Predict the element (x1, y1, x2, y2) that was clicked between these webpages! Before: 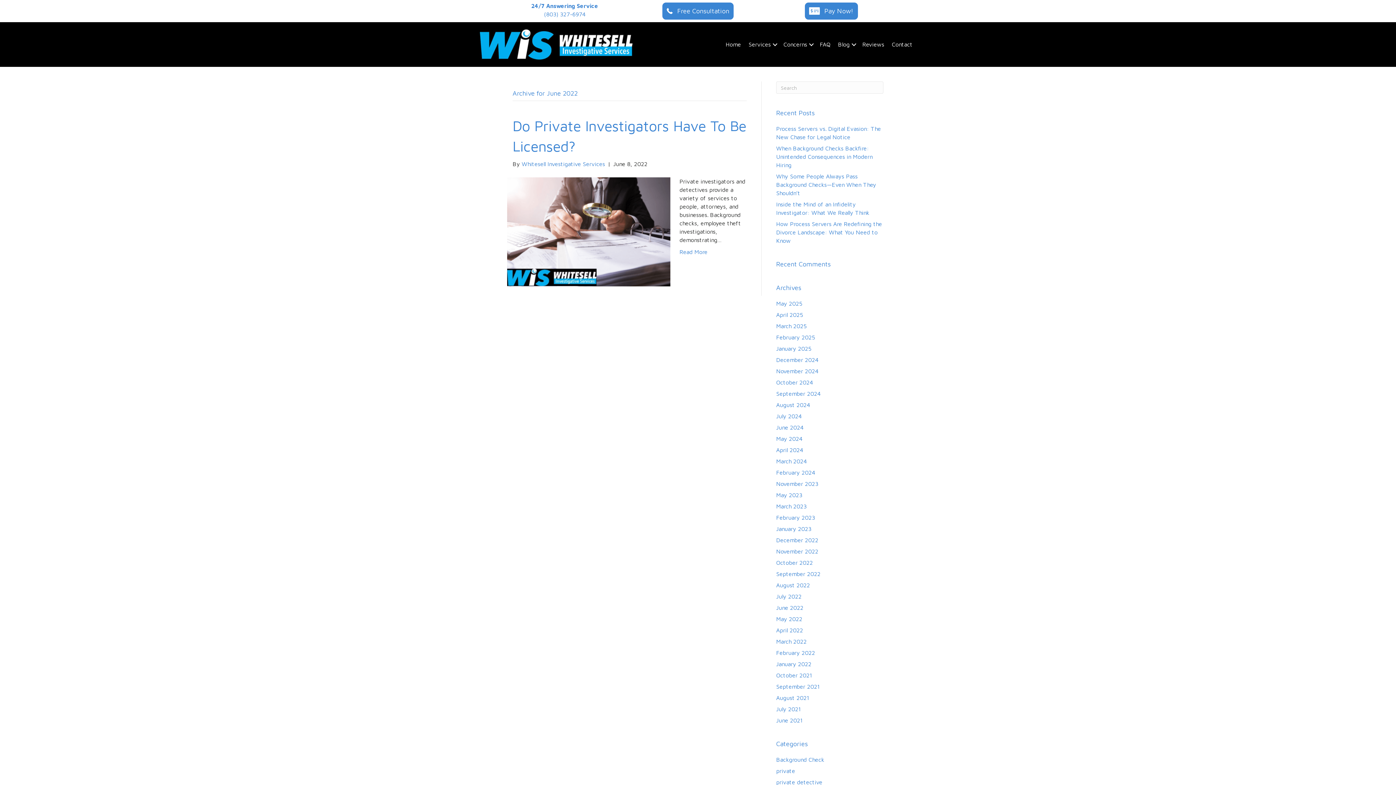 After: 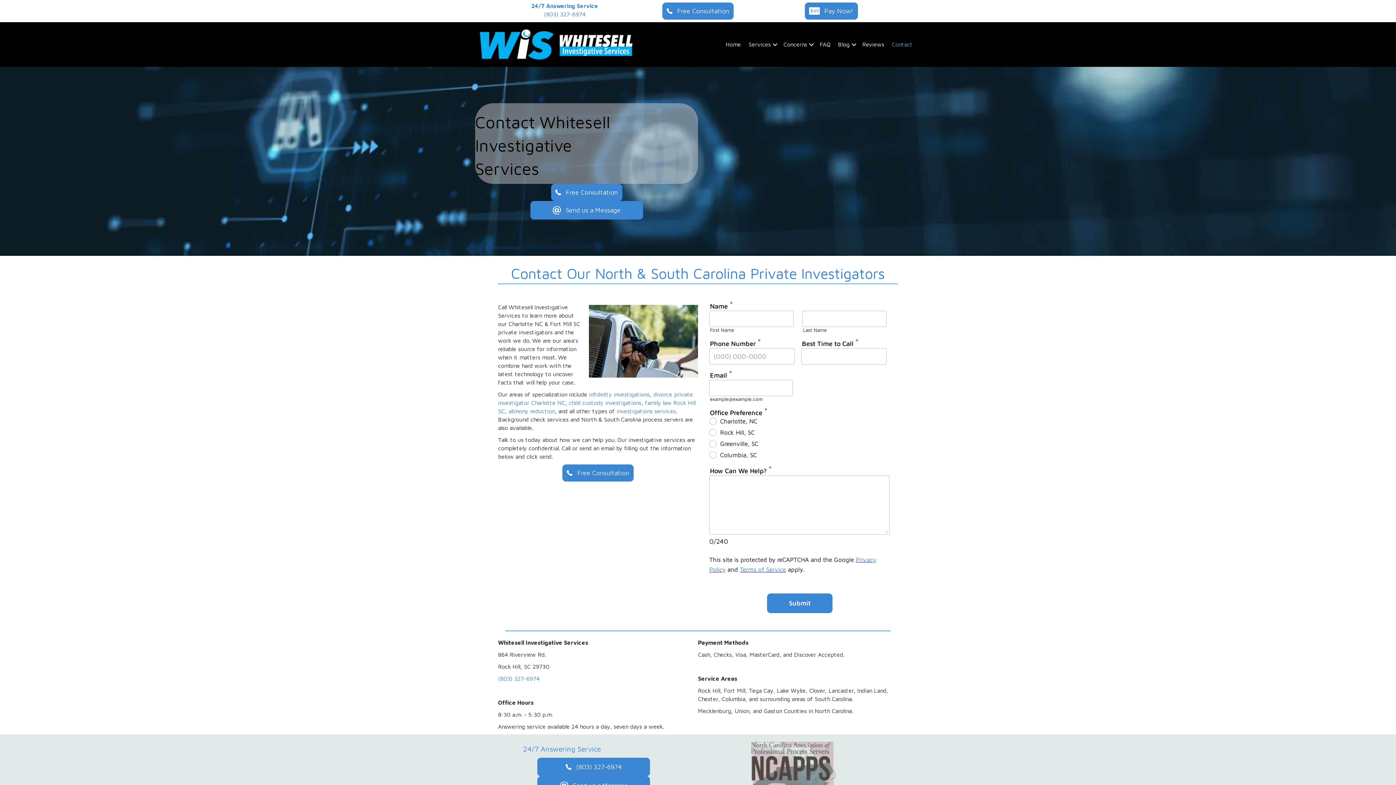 Action: label: Contact bbox: (888, 36, 916, 52)